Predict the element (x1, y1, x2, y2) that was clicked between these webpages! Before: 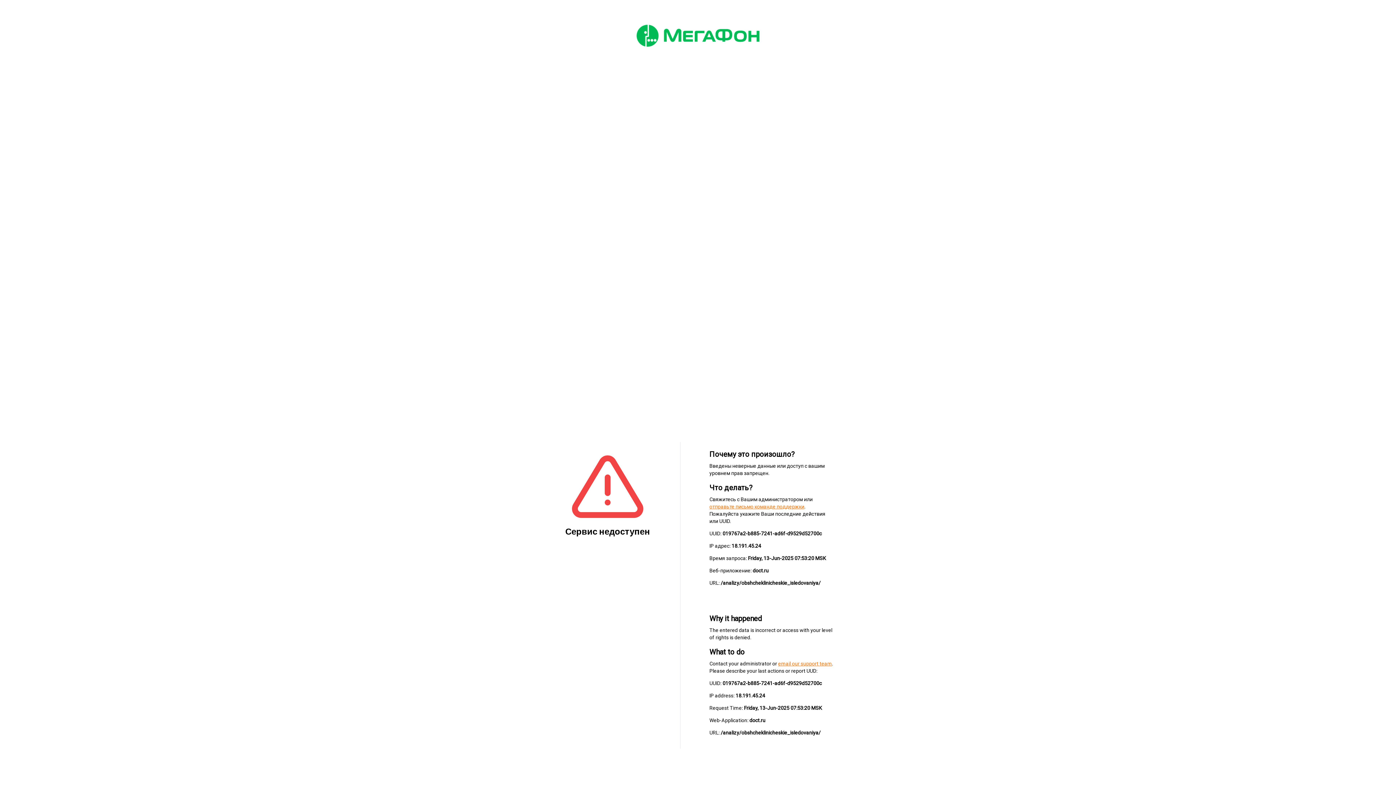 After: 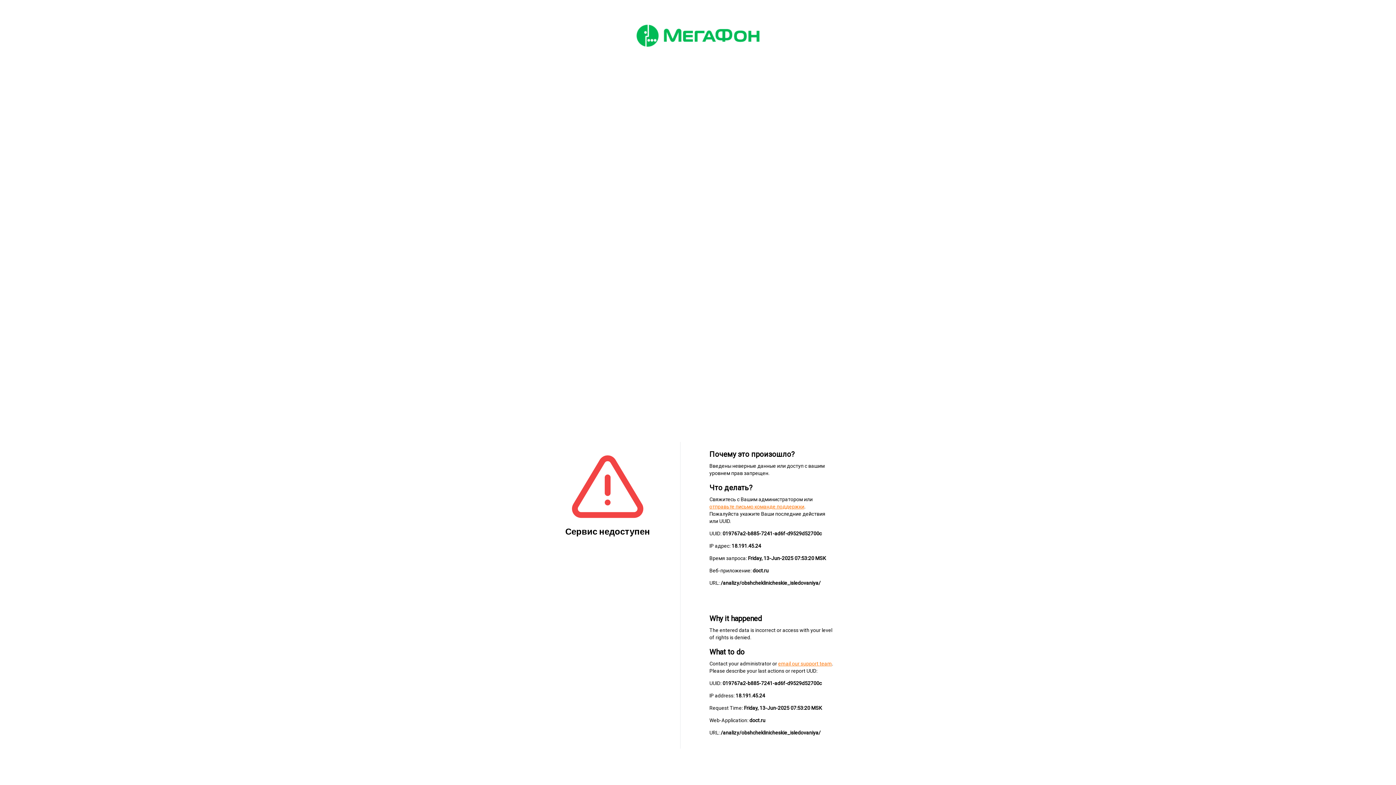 Action: label: email our support team bbox: (778, 661, 832, 666)